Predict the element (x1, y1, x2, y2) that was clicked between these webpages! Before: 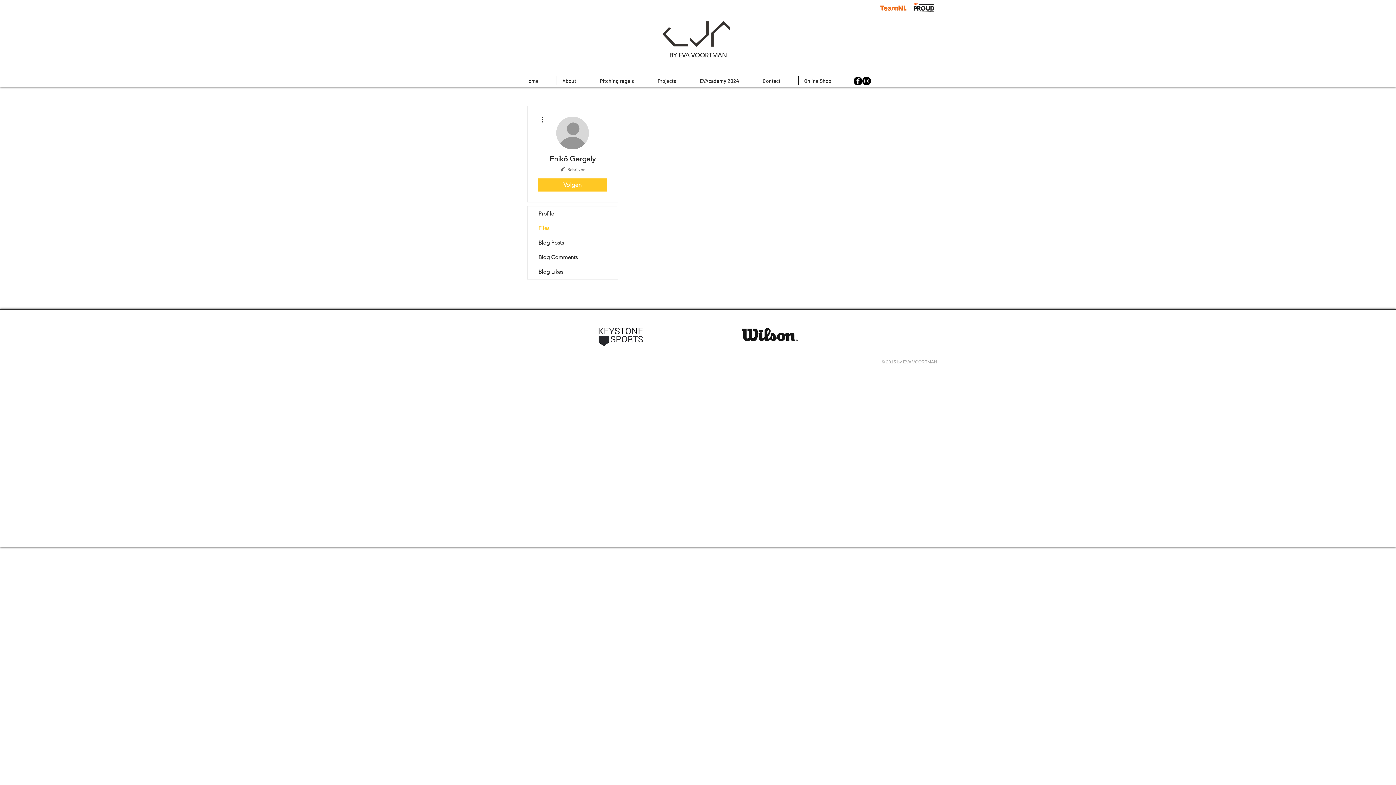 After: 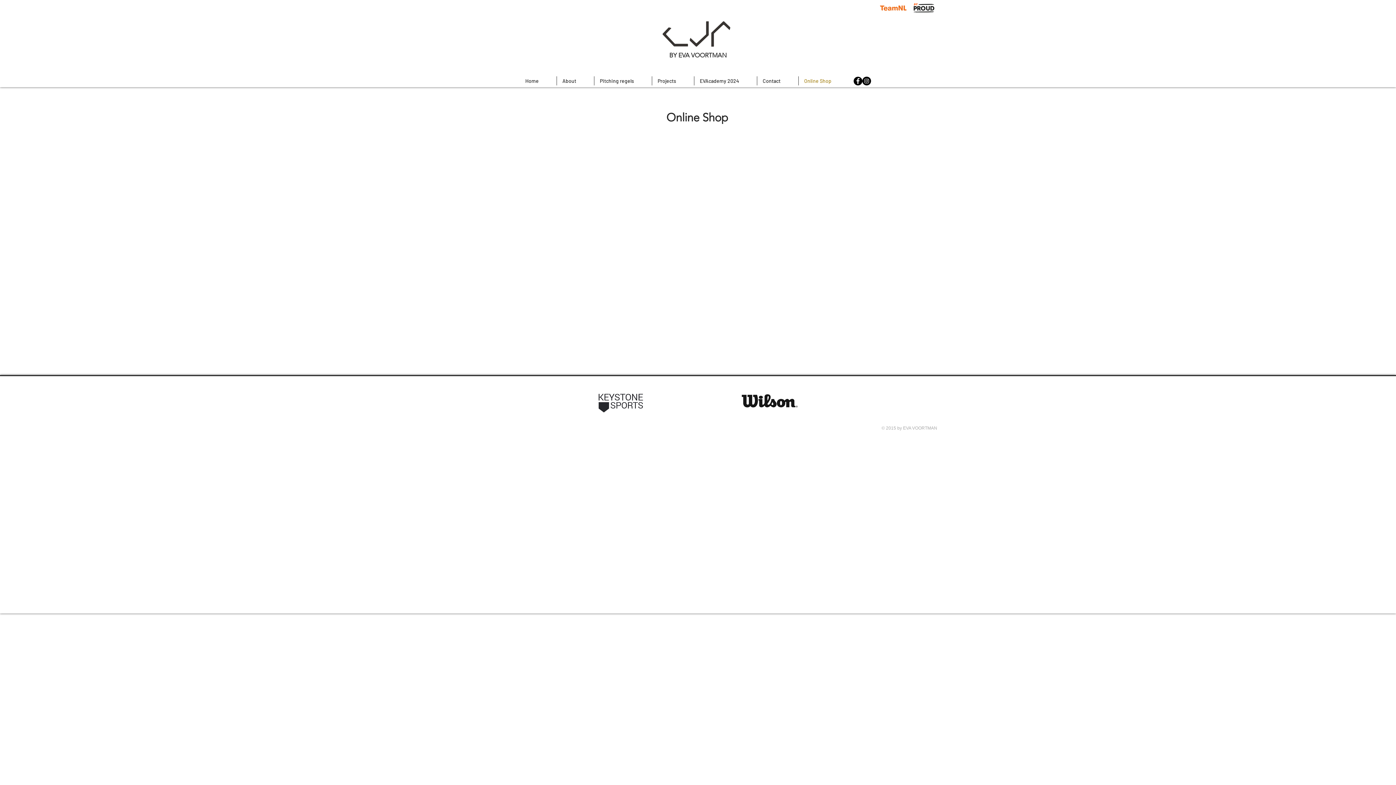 Action: bbox: (798, 76, 849, 85) label: Online Shop